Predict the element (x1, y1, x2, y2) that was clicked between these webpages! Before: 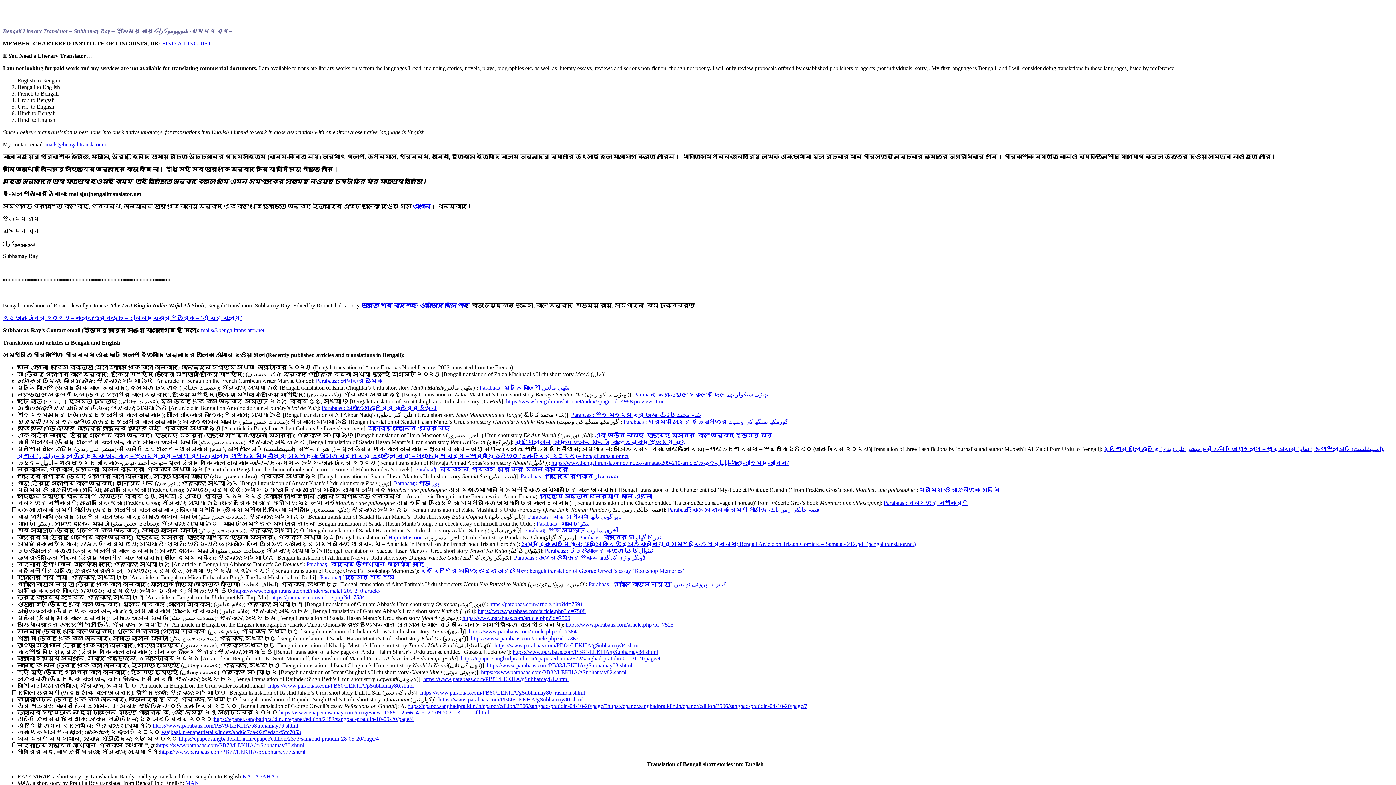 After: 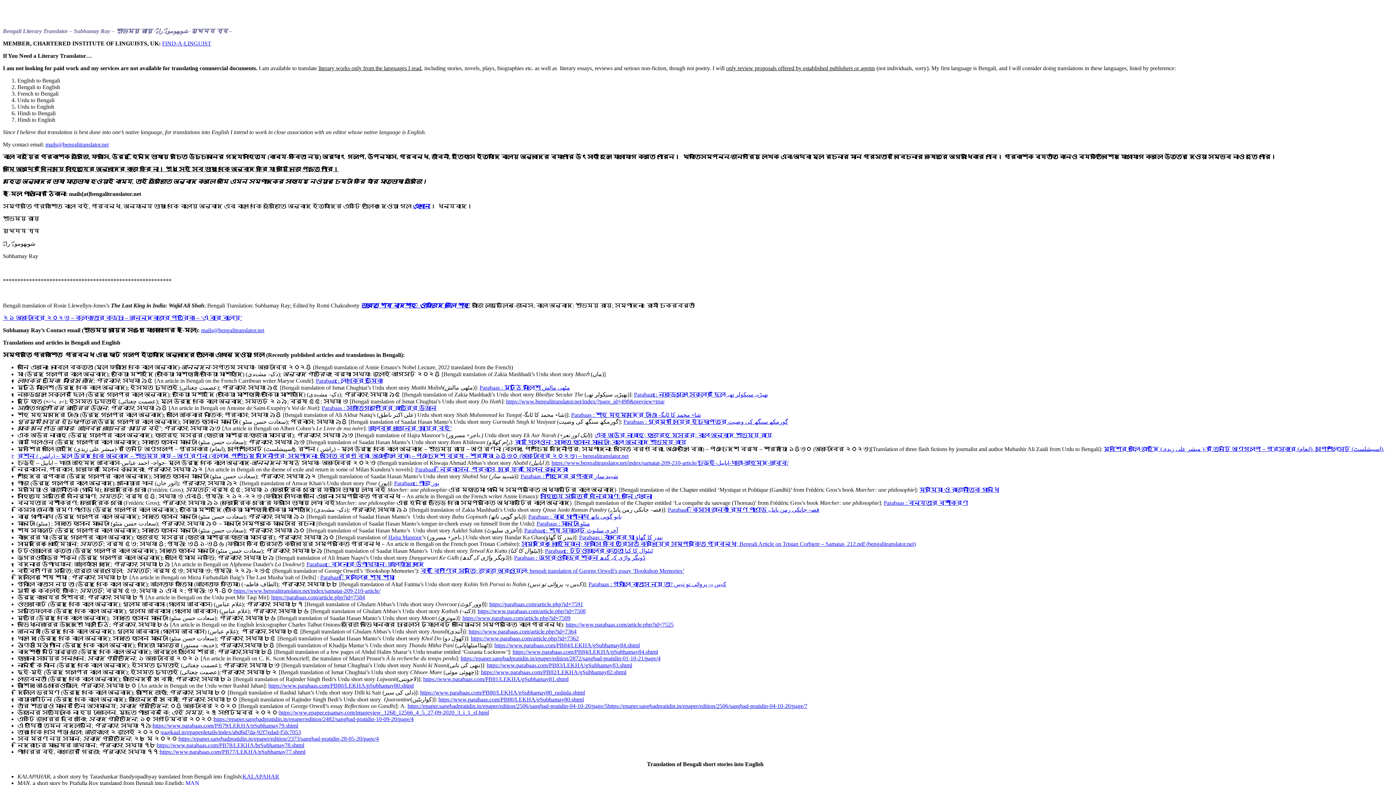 Action: label: ভারতে শেষ বাদশাহ: ওয়াজিদ আলি শাহ bbox: (361, 302, 469, 308)